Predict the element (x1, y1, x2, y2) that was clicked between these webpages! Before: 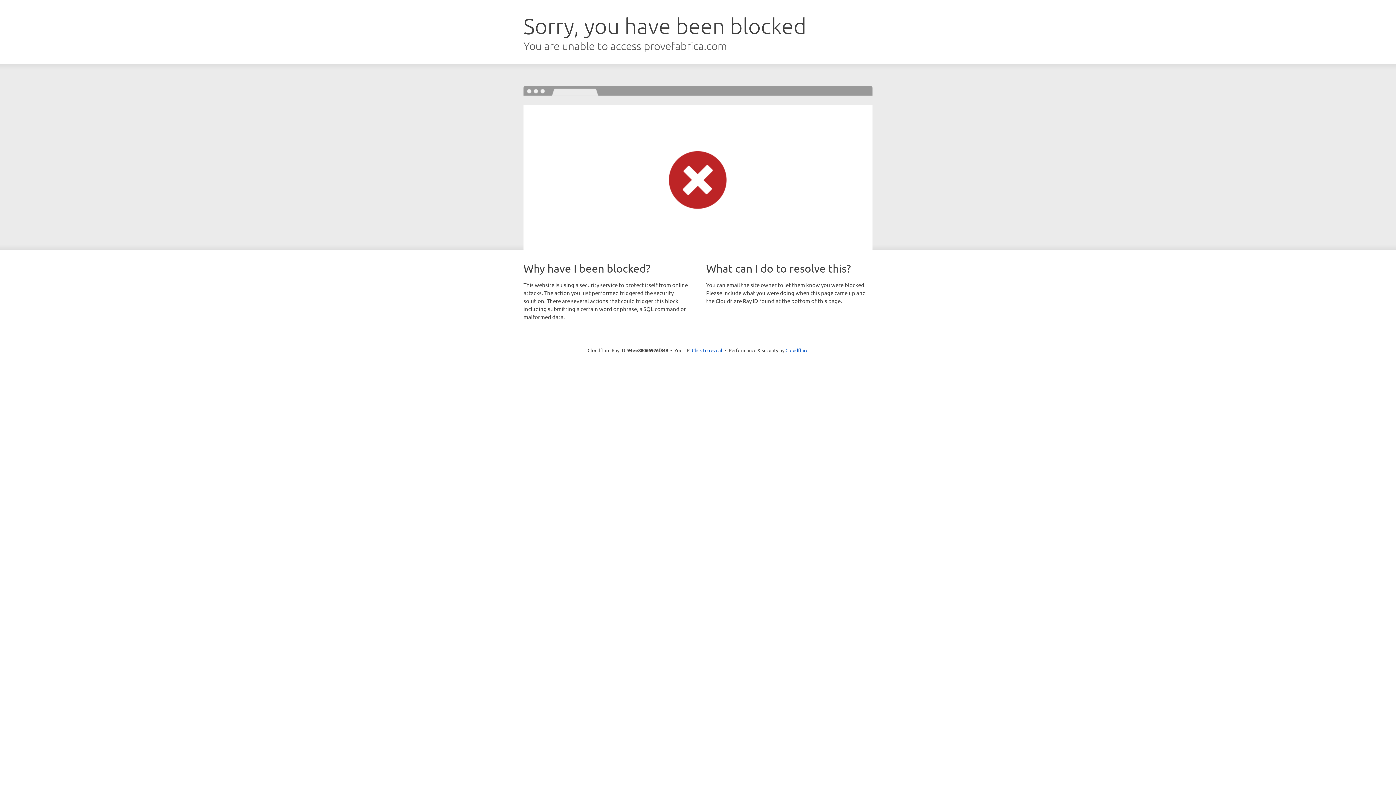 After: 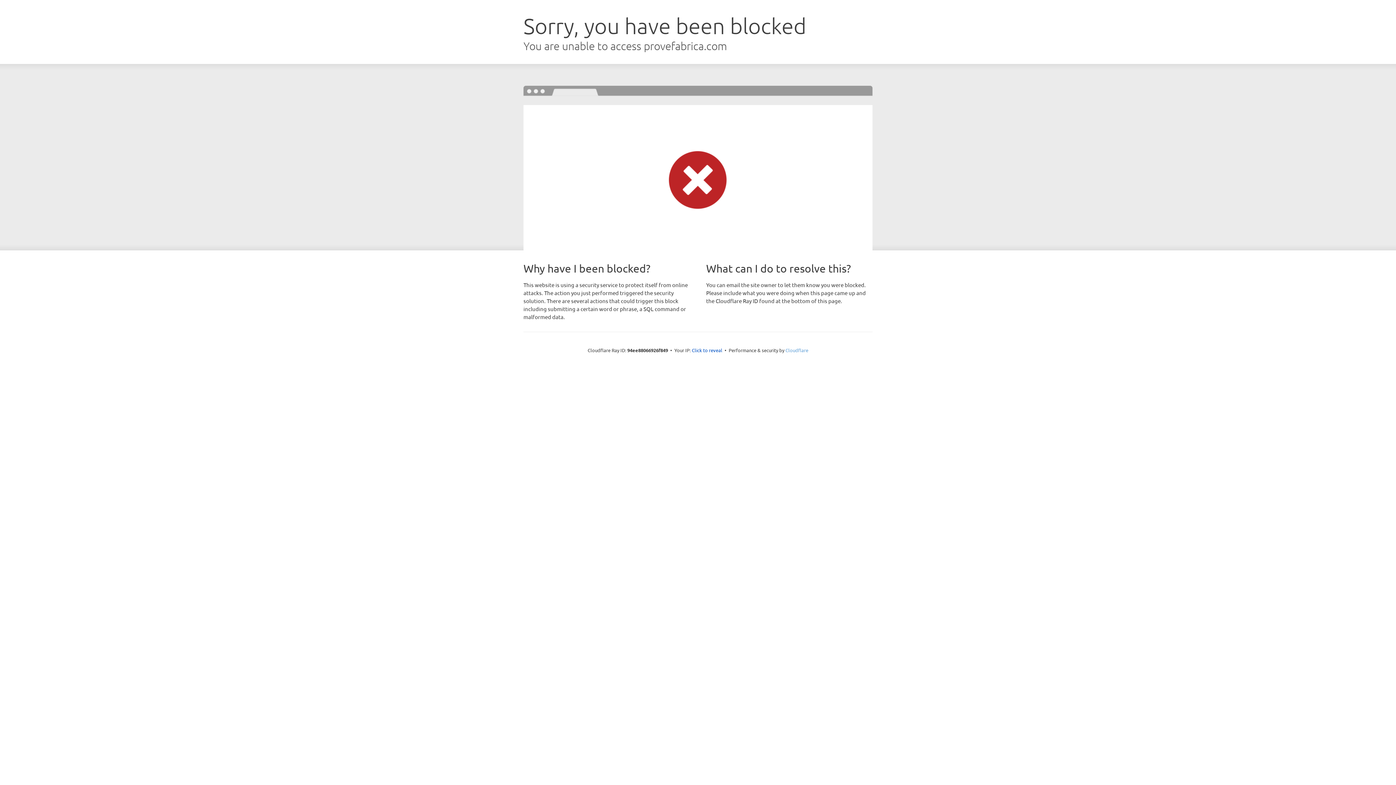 Action: bbox: (785, 347, 808, 353) label: Cloudflare